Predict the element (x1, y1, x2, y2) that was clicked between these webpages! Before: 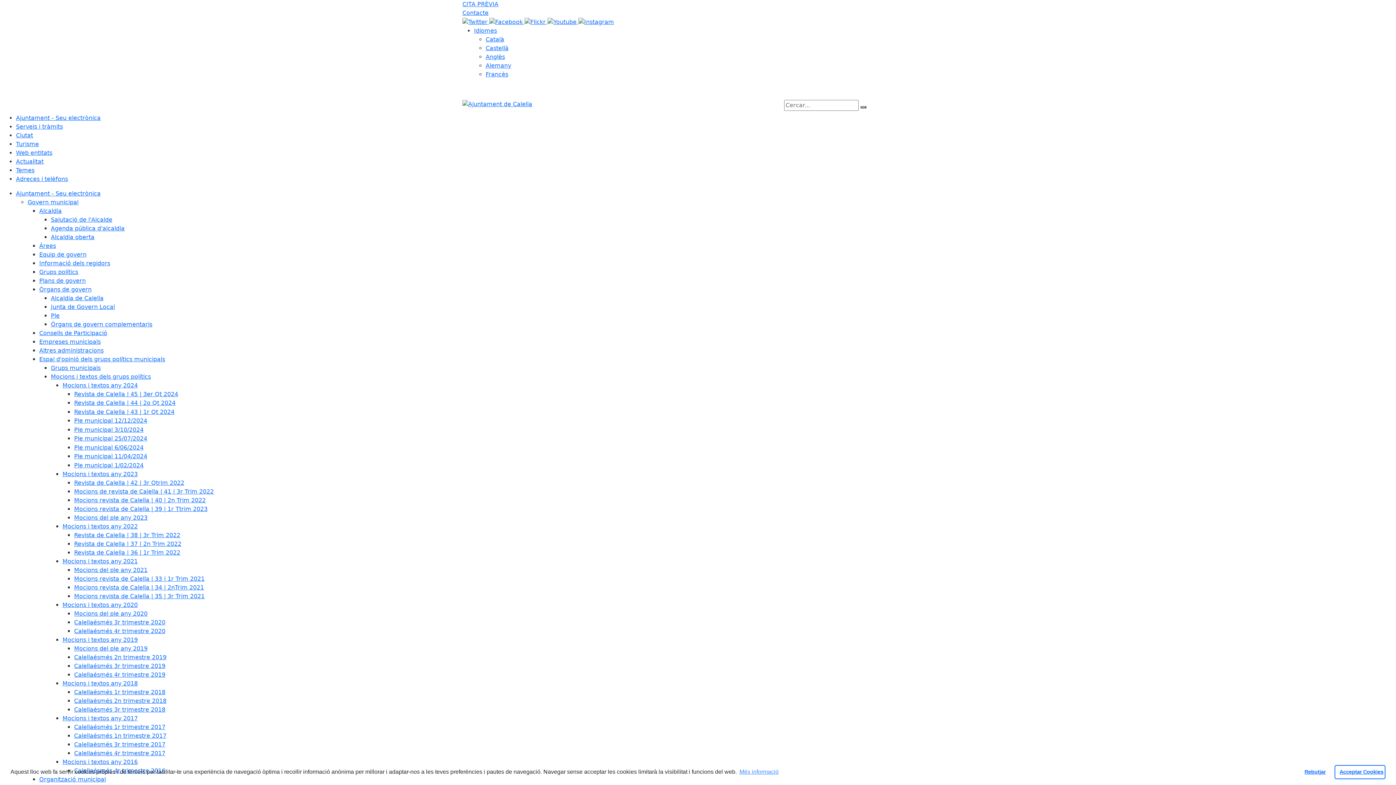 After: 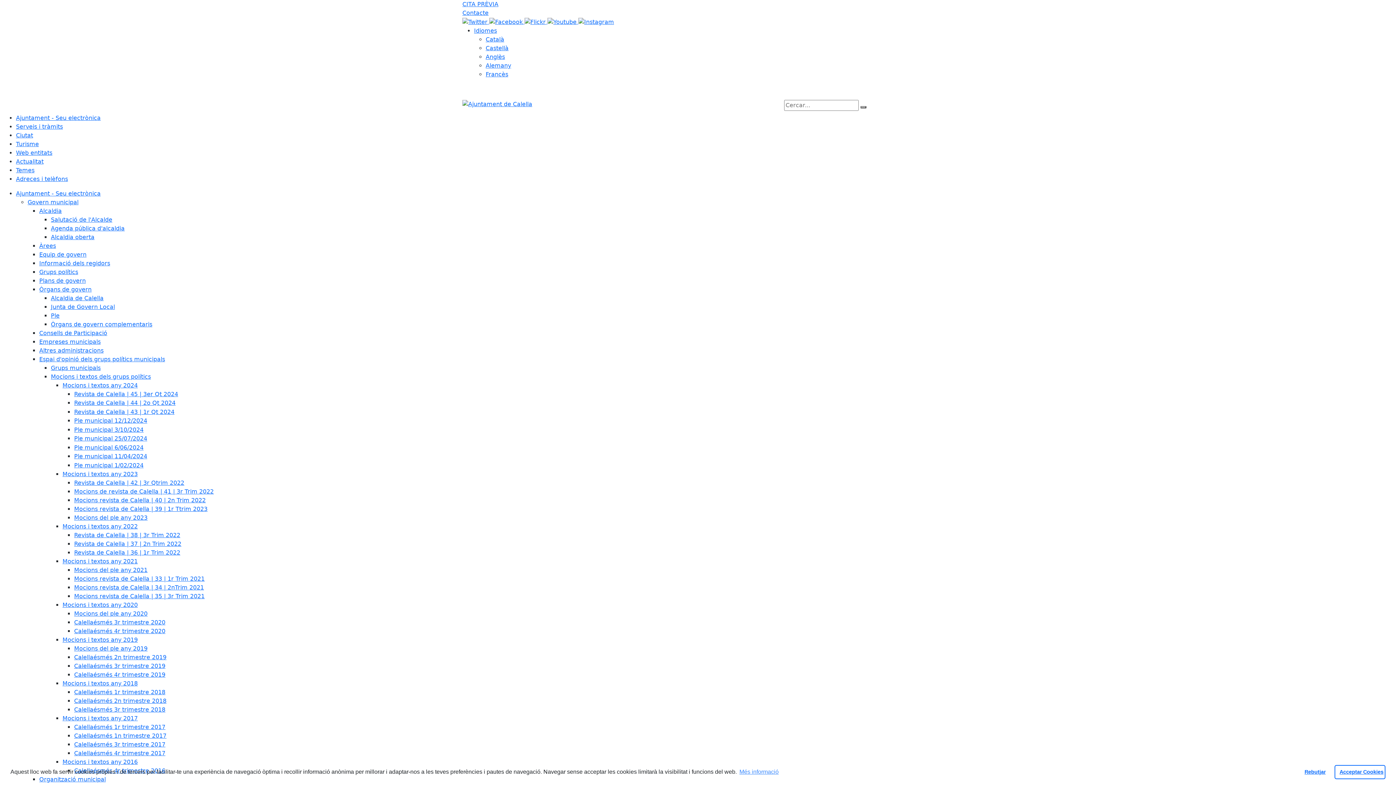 Action: bbox: (16, 158, 43, 164) label: Actualitat